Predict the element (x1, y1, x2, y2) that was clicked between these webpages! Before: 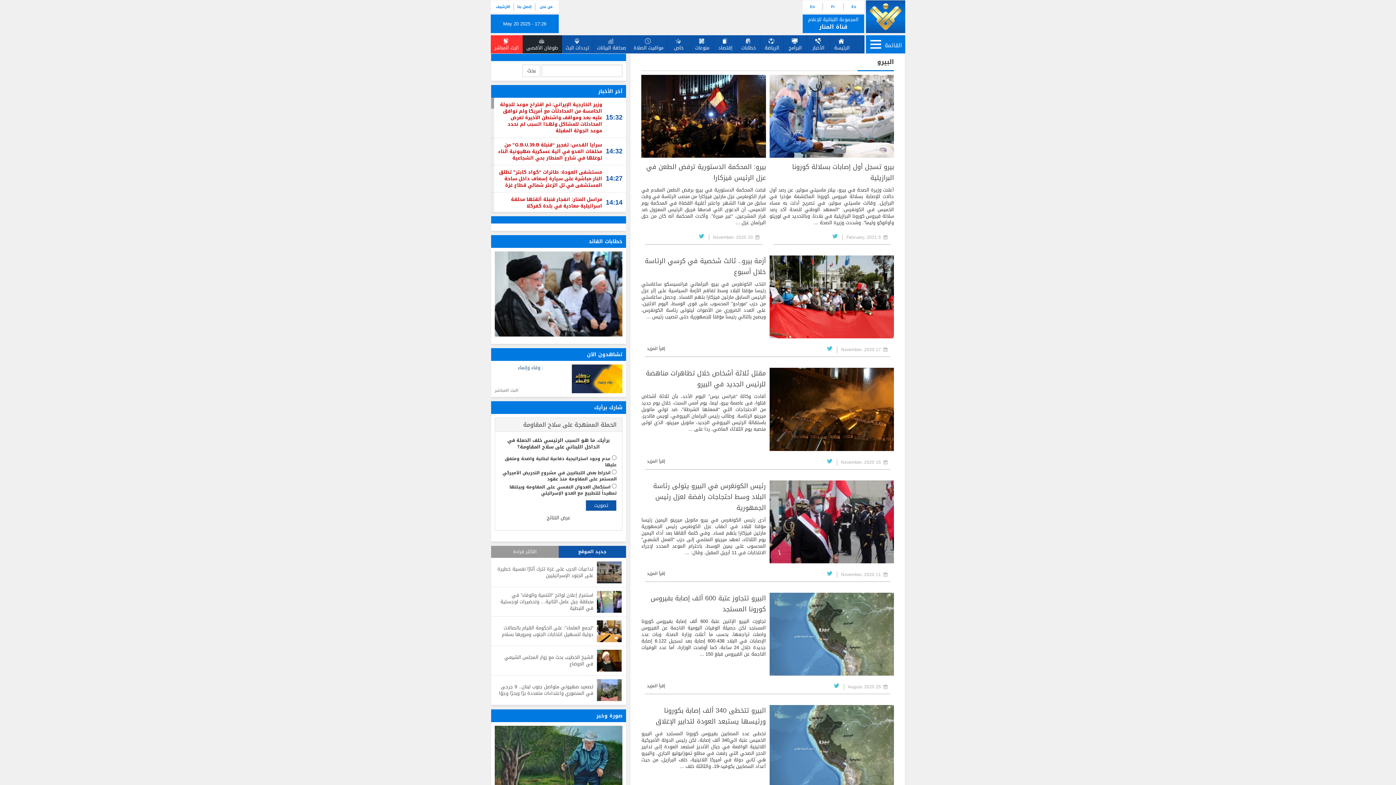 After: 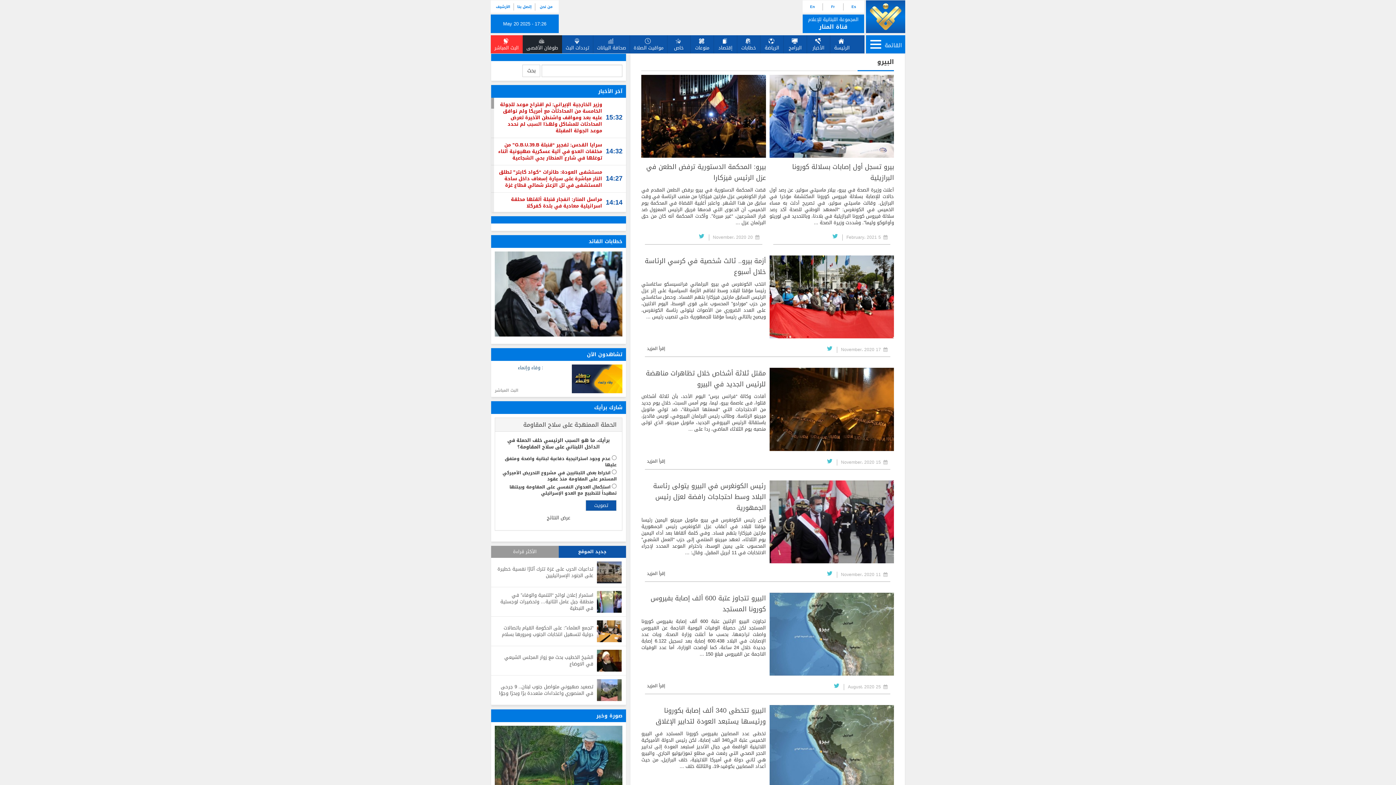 Action: bbox: (492, 3, 514, 10) label: الأرشيف